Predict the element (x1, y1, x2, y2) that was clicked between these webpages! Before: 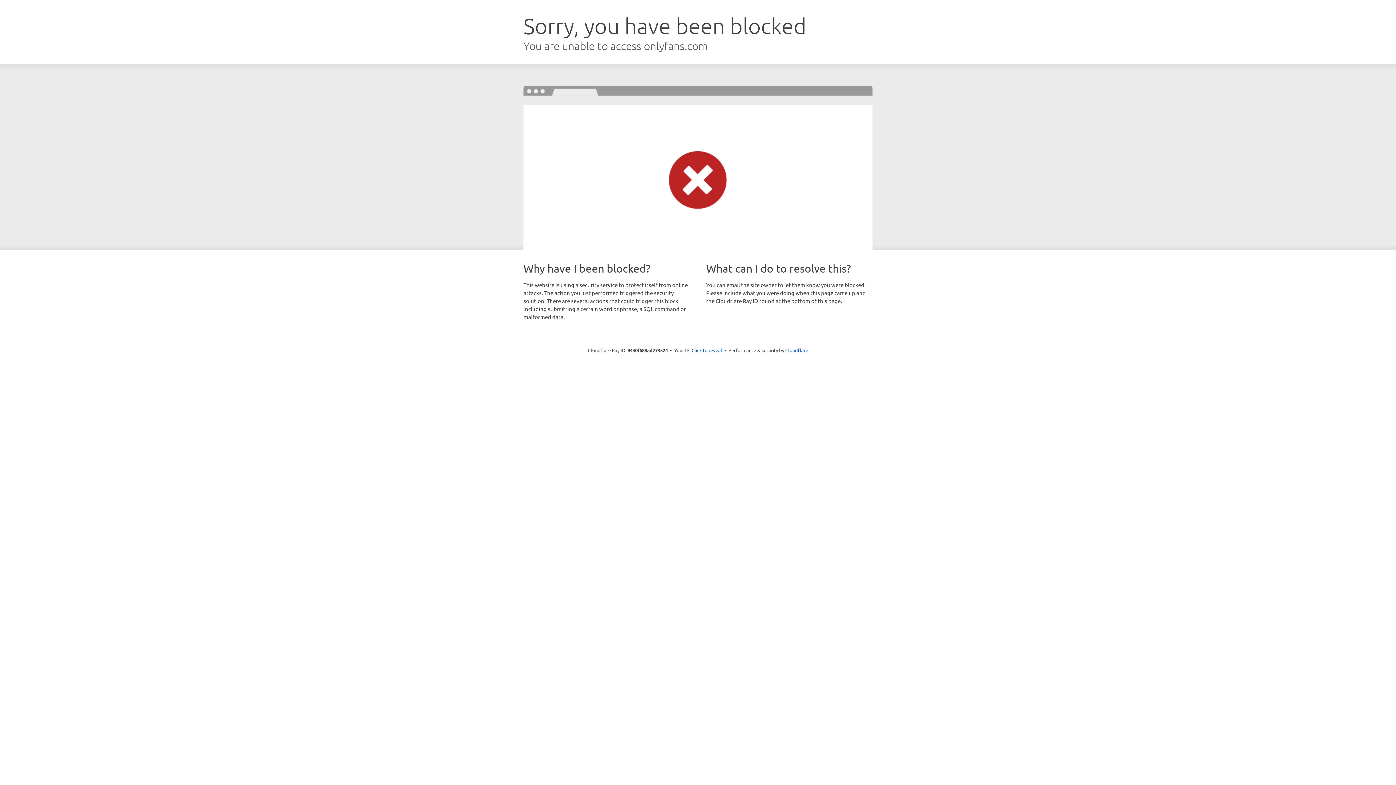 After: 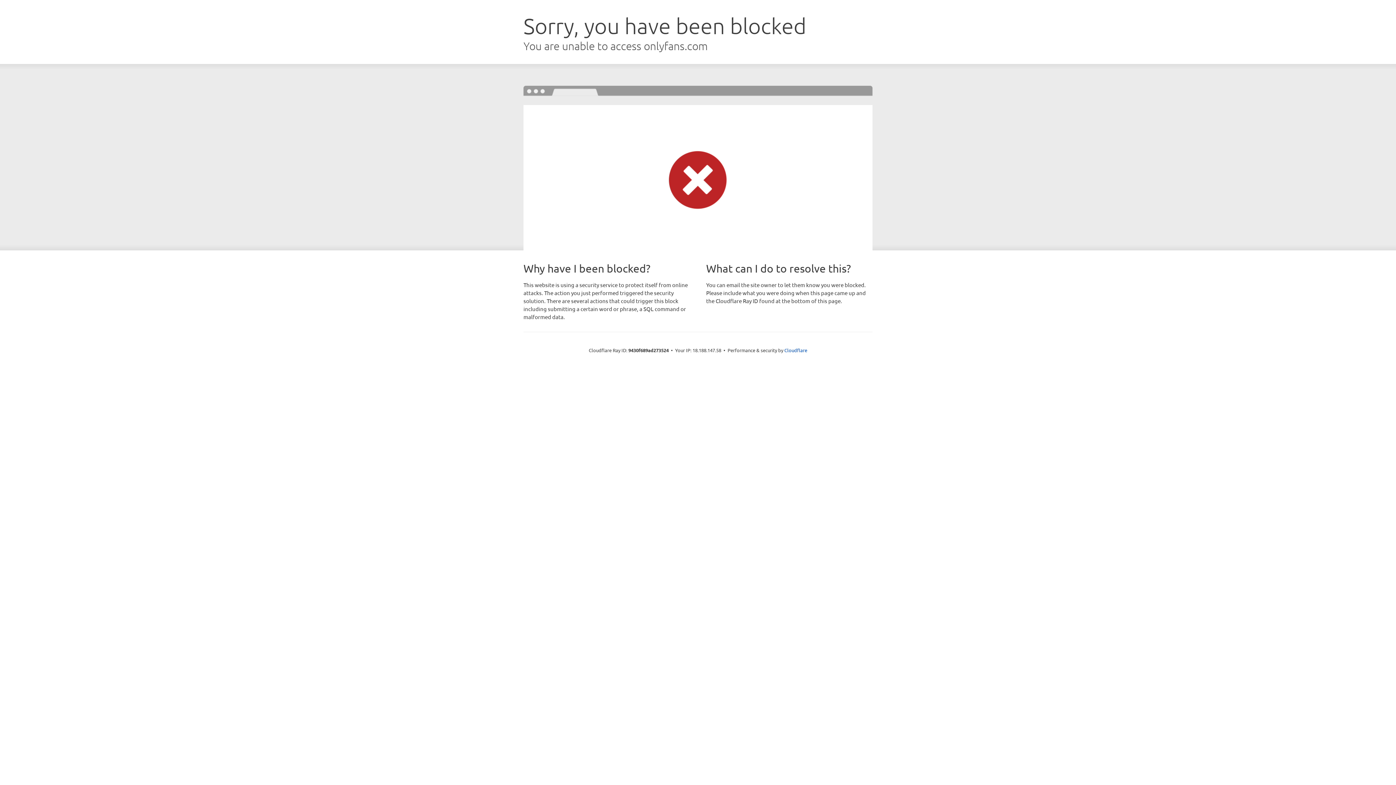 Action: label: Click to reveal bbox: (691, 346, 722, 353)